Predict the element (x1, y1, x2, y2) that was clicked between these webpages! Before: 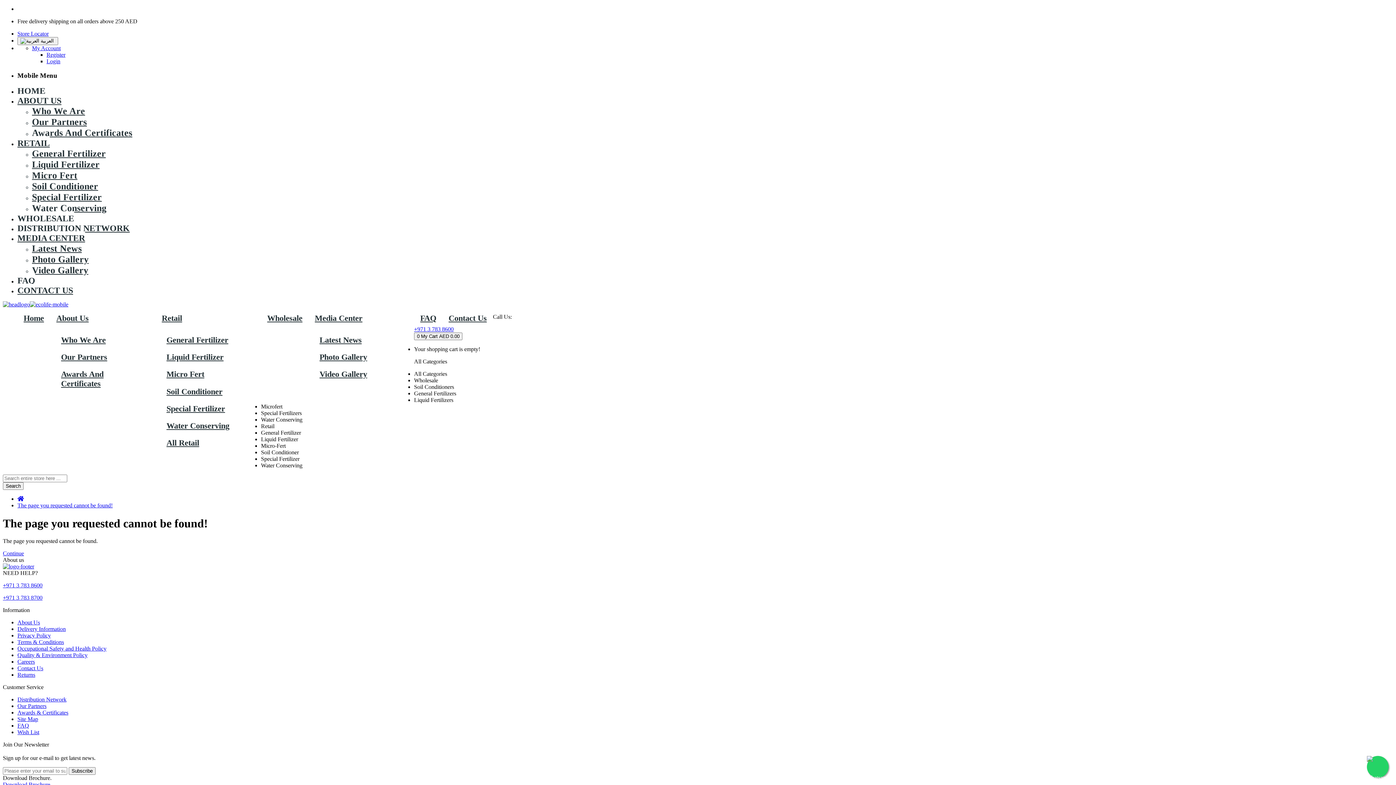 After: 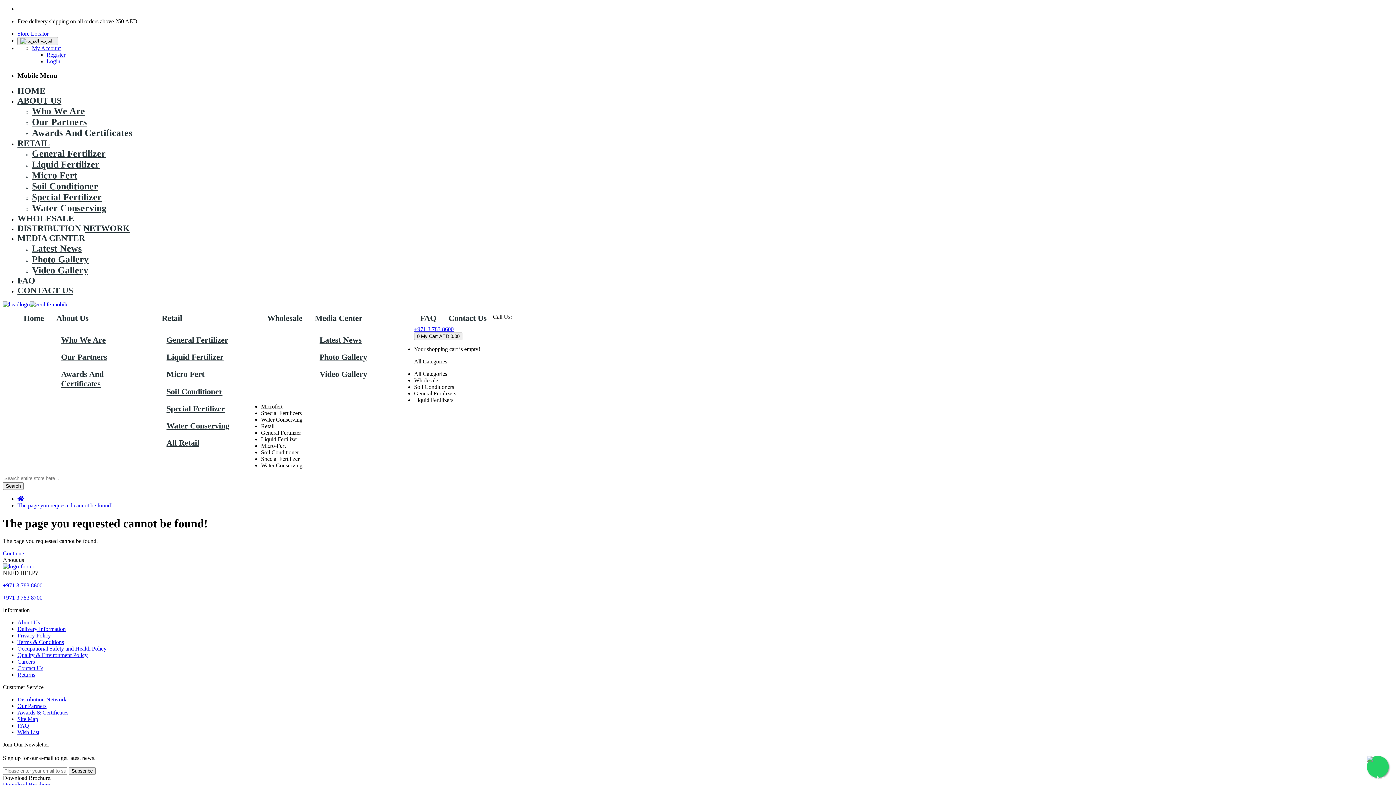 Action: bbox: (32, 181, 98, 191) label: Soil Conditioner